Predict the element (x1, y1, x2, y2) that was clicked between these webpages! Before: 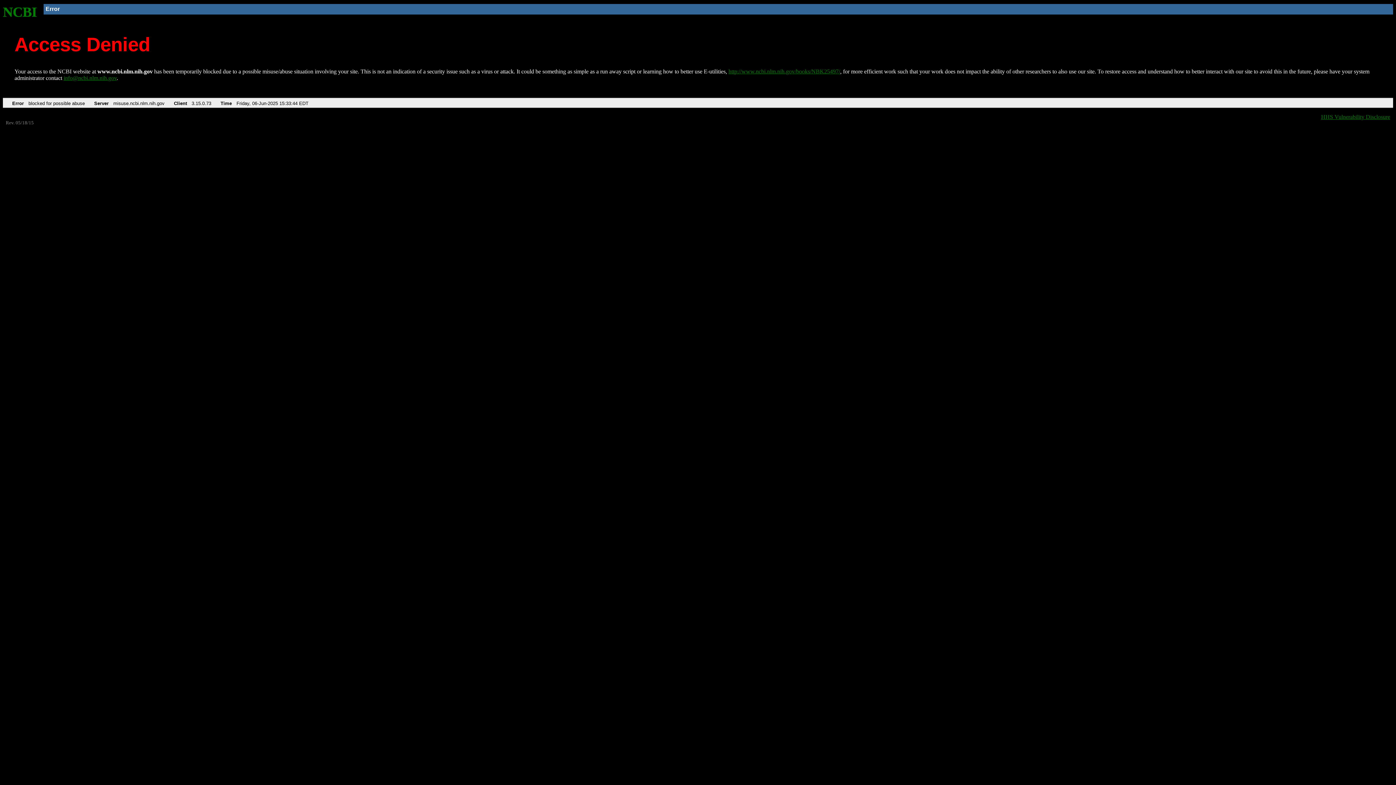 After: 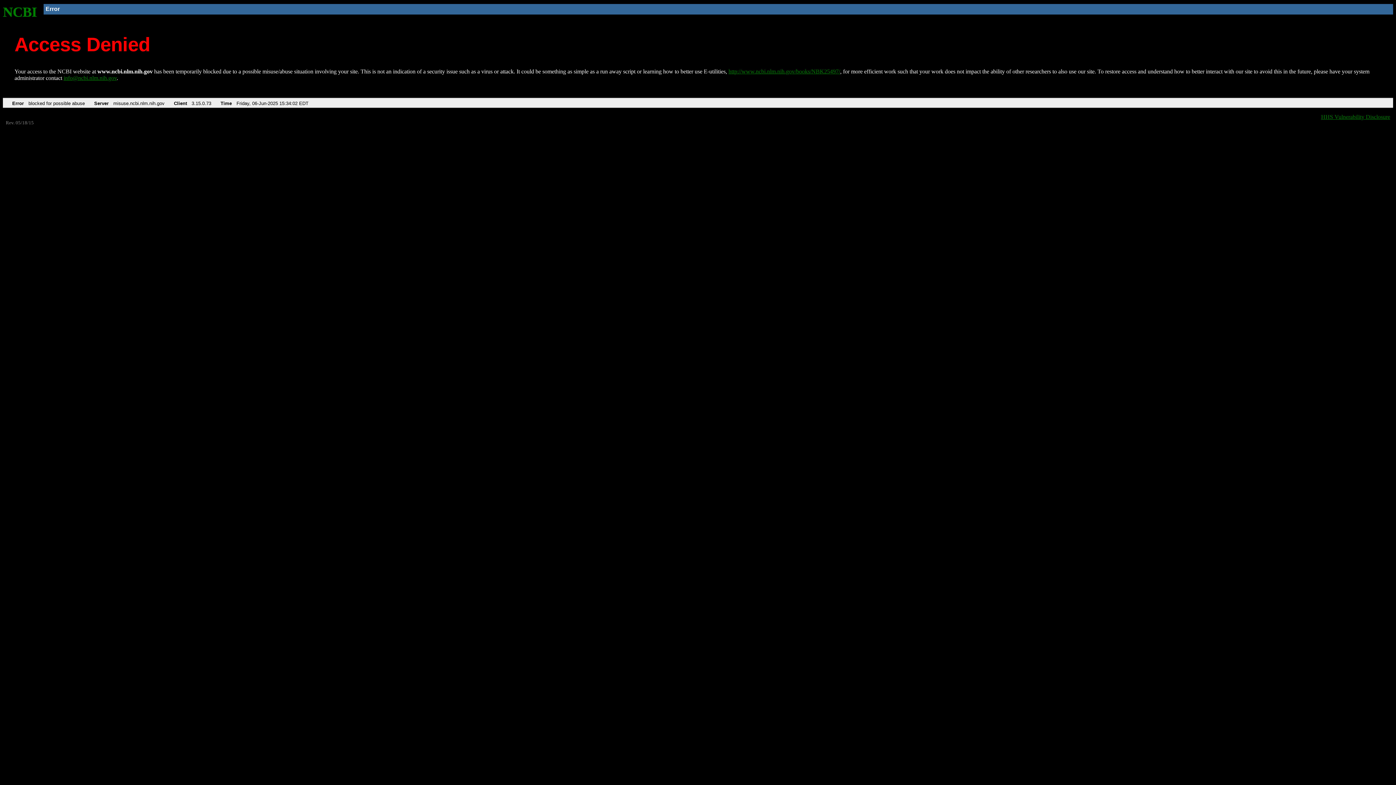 Action: bbox: (728, 68, 840, 74) label: http://www.ncbi.nlm.nih.gov/books/NBK25497/